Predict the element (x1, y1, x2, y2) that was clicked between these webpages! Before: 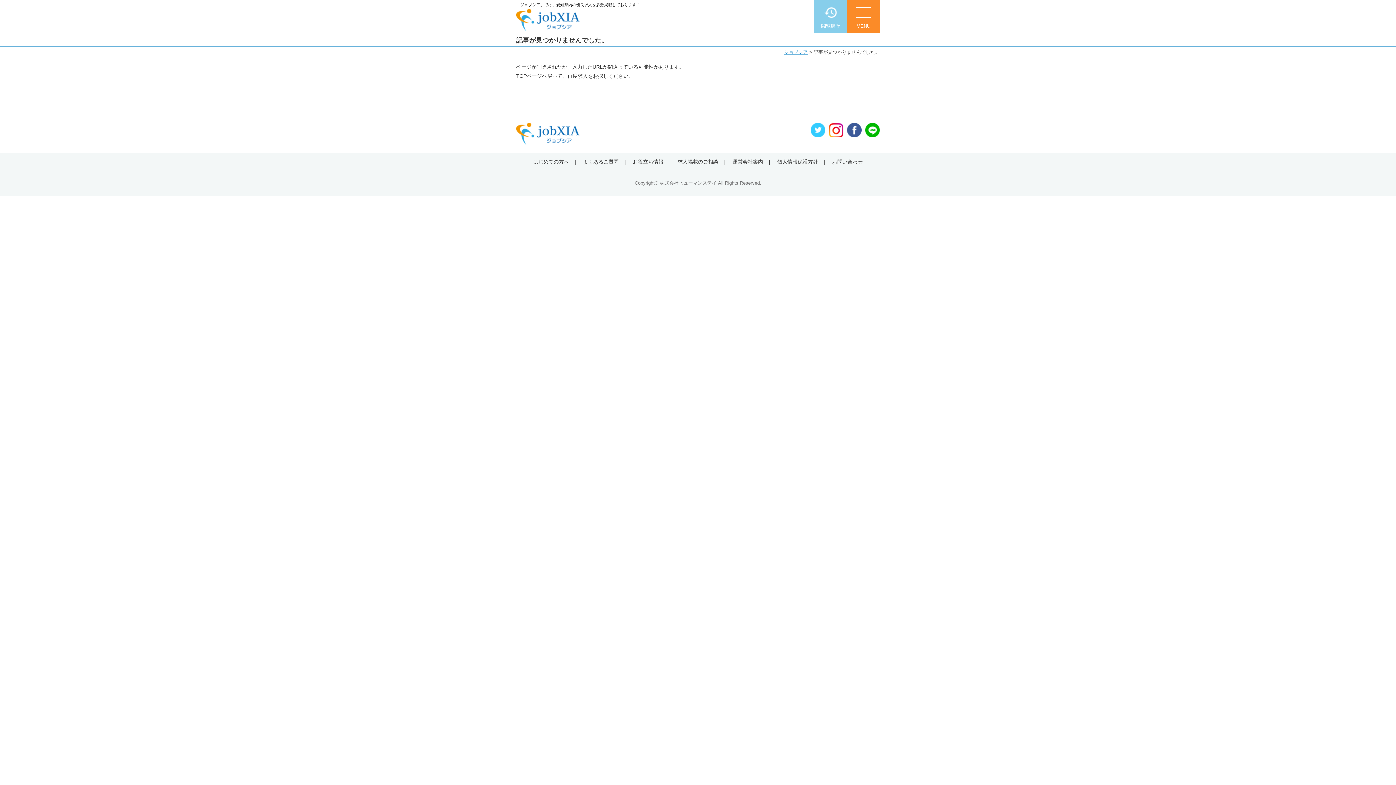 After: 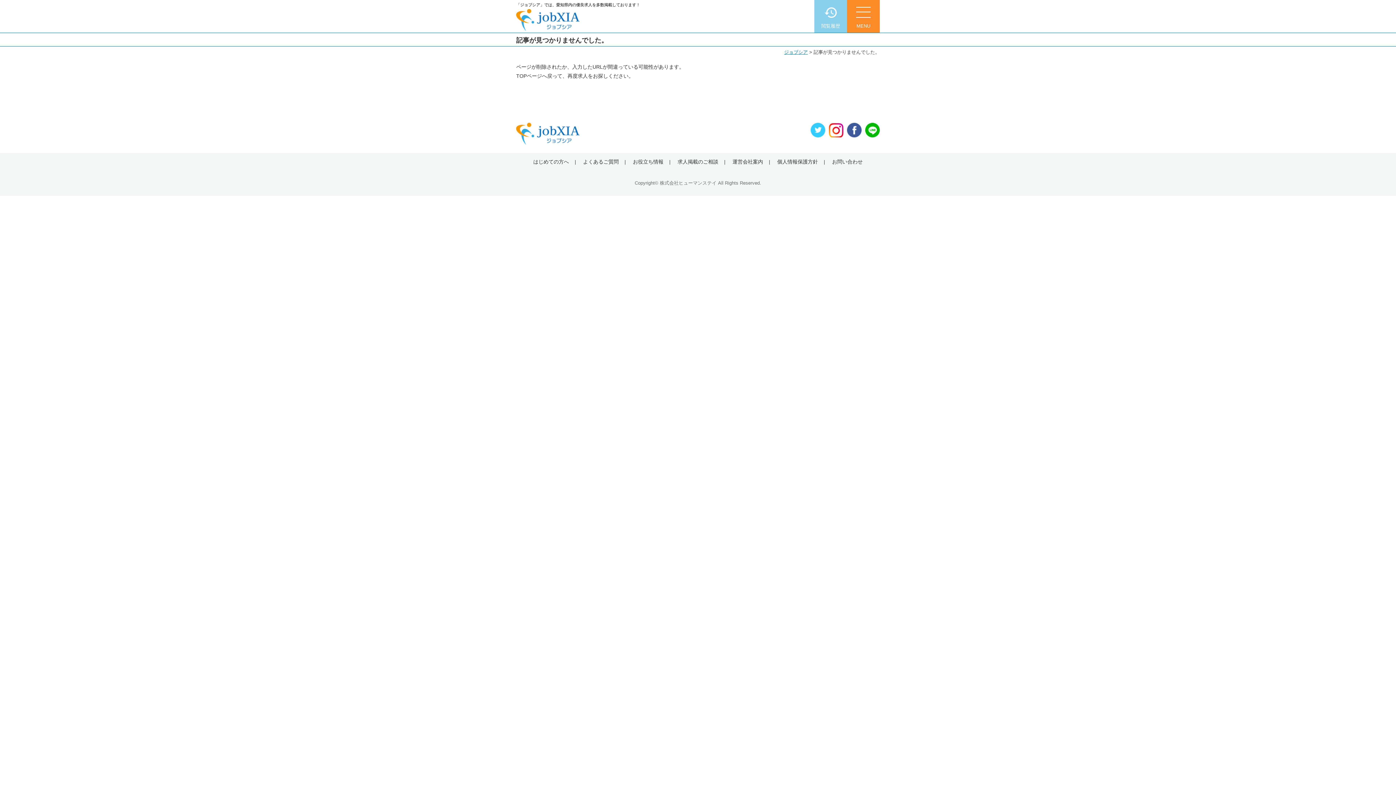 Action: bbox: (1364, 753, 1392, 781)